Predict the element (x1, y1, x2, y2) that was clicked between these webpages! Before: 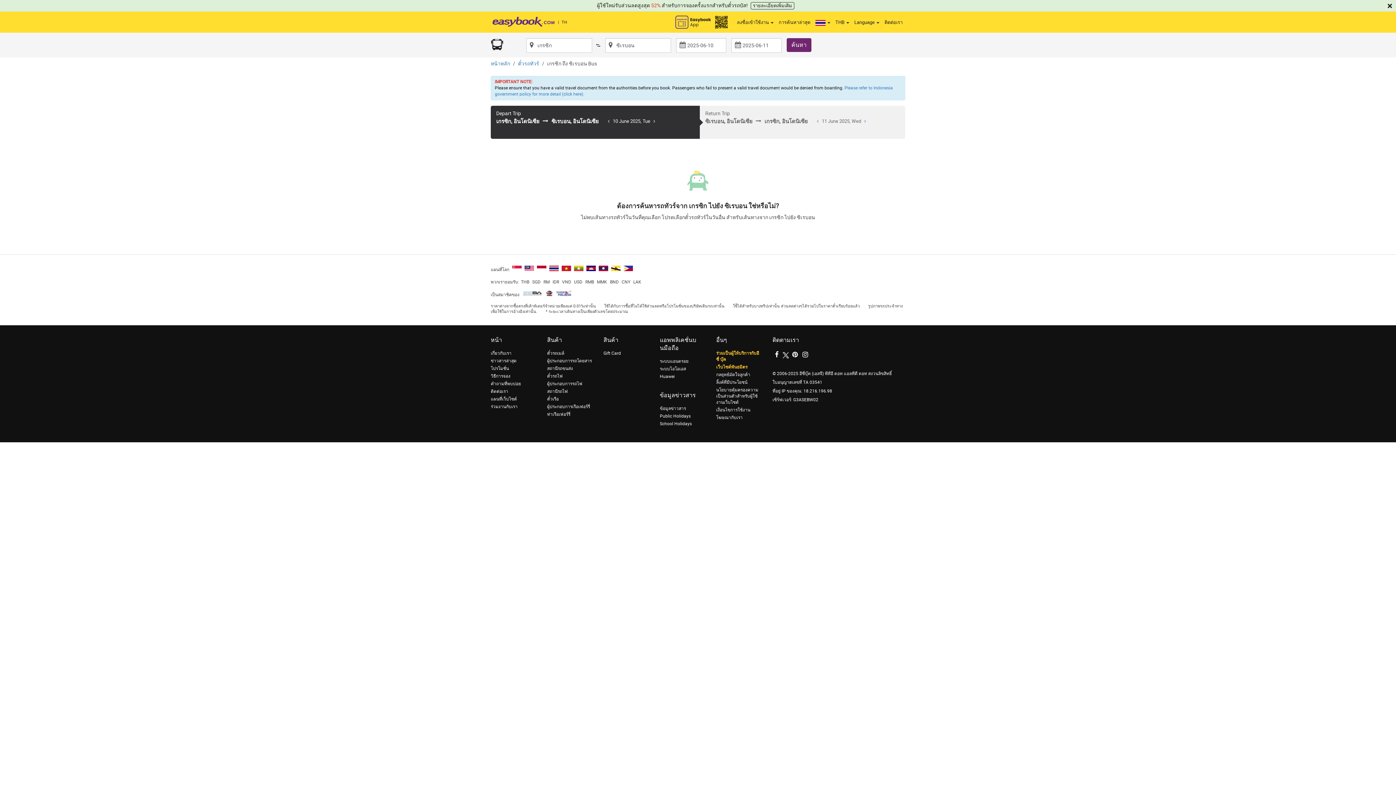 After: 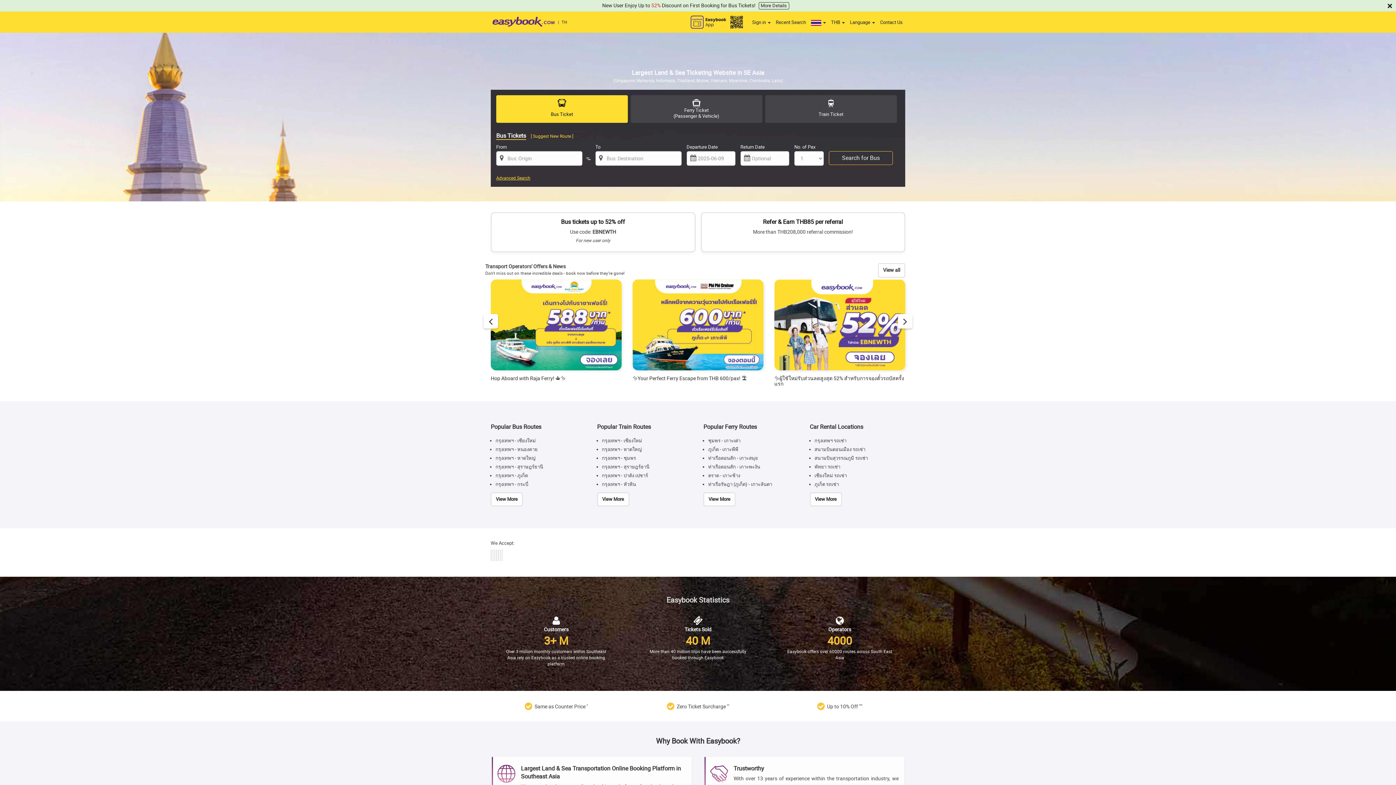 Action: bbox: (490, 17, 556, 23)